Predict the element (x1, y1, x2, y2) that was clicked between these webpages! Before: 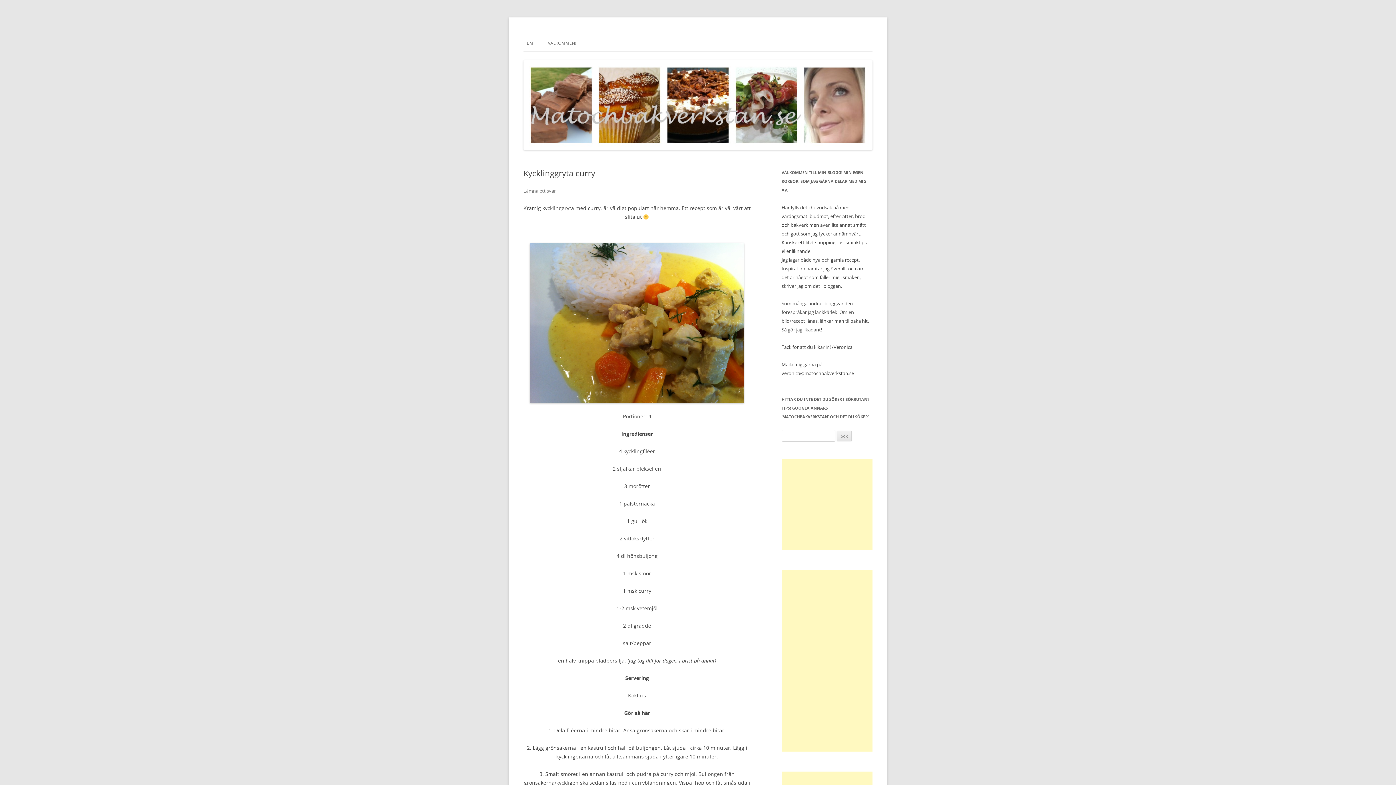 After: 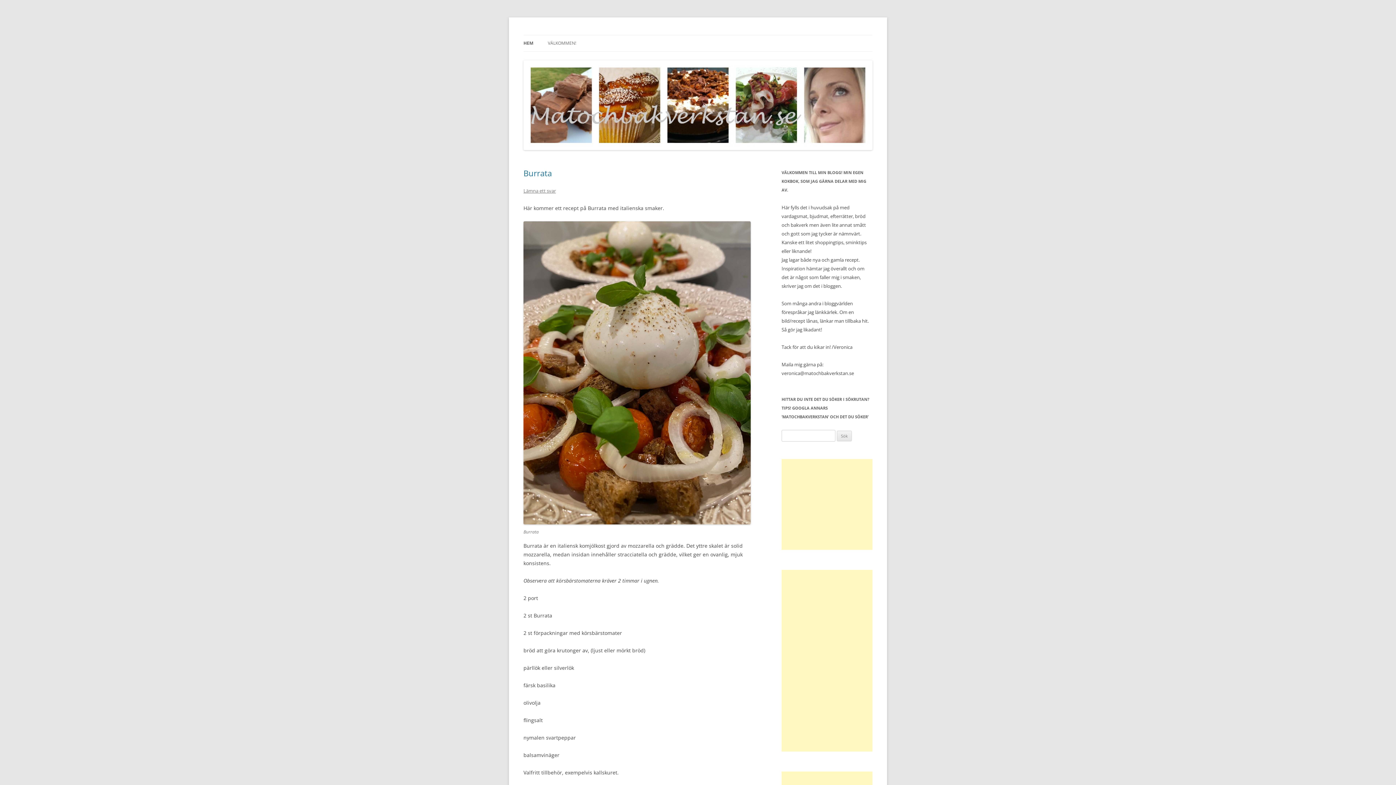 Action: bbox: (523, 144, 872, 151)